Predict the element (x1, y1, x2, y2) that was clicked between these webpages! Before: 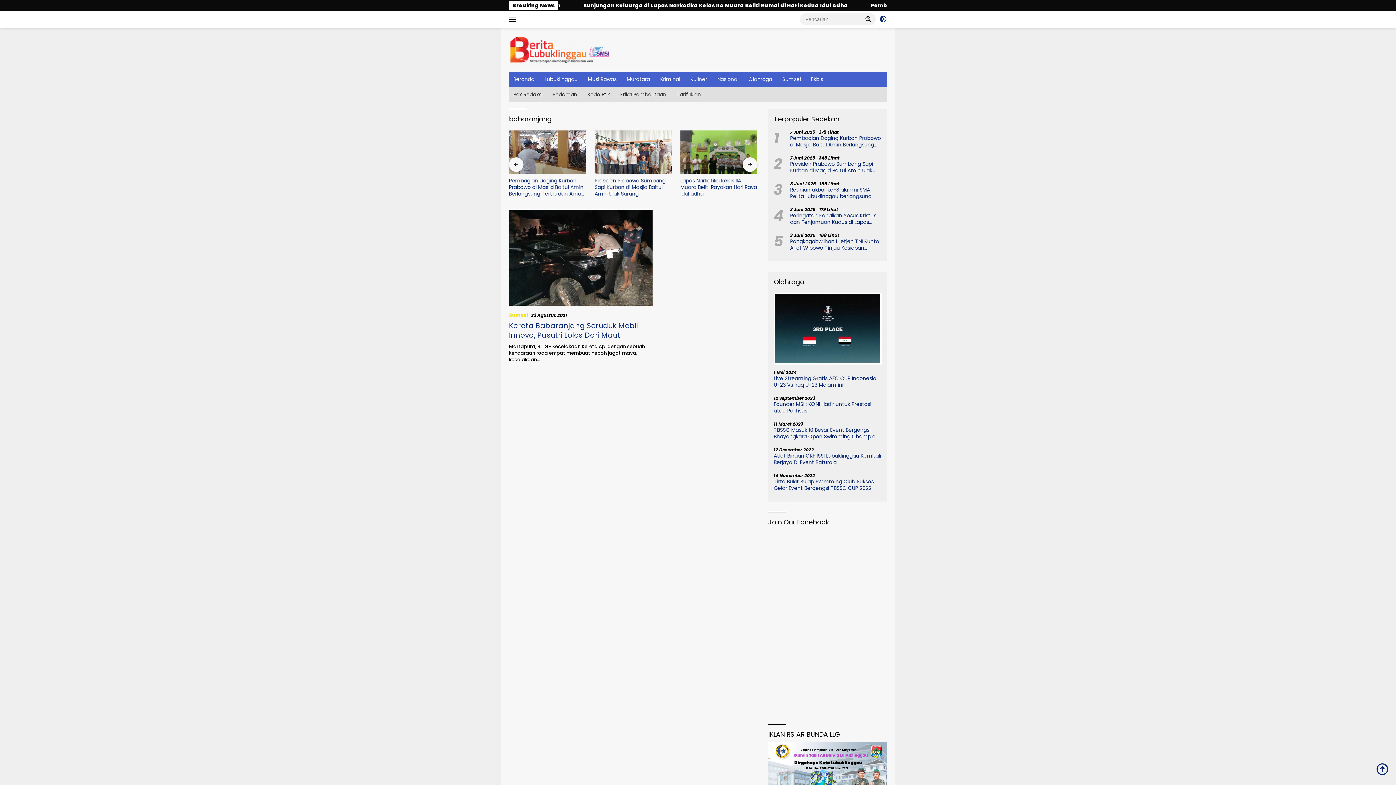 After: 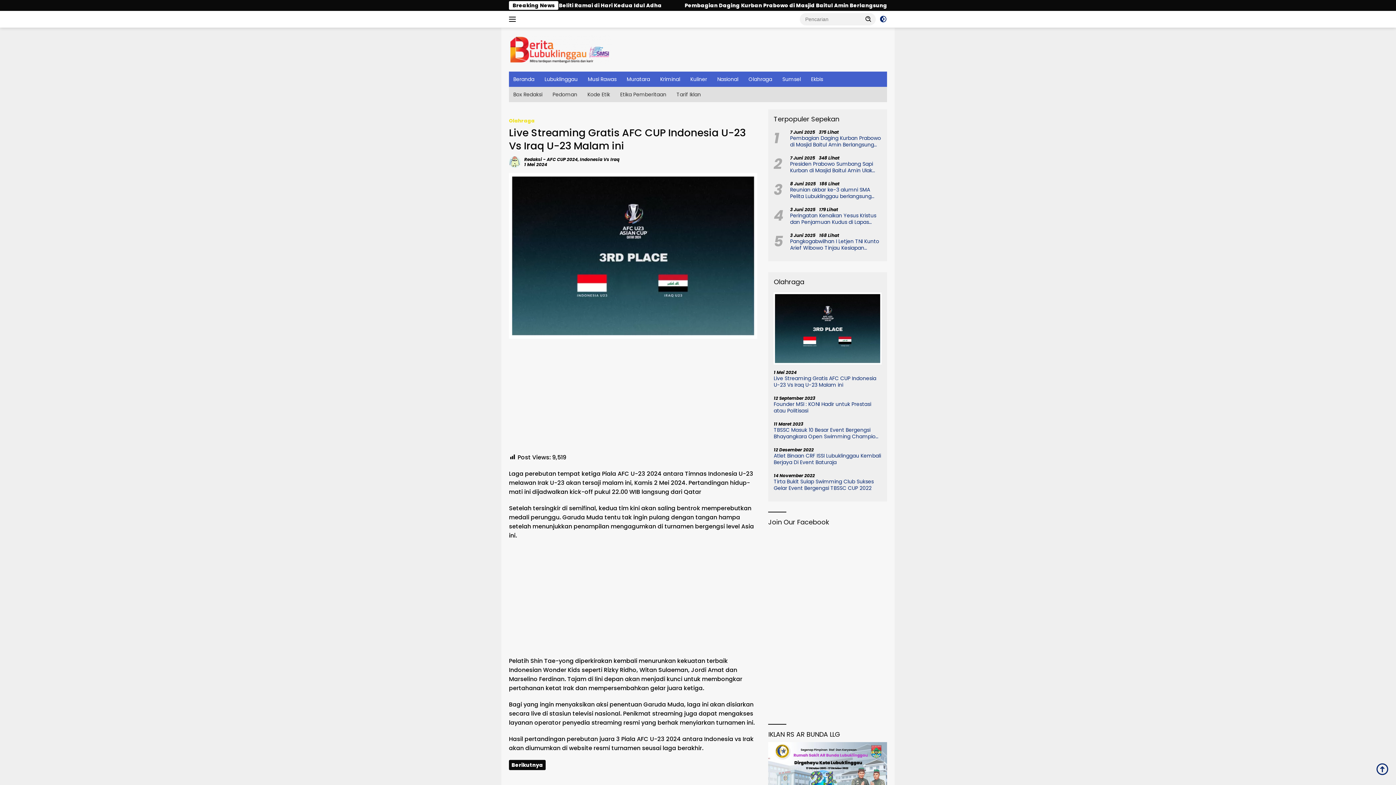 Action: bbox: (773, 375, 881, 388) label: Live Streaming Gratis AFC CUP Indonesia U-23 Vs Iraq U-23 Malam ini